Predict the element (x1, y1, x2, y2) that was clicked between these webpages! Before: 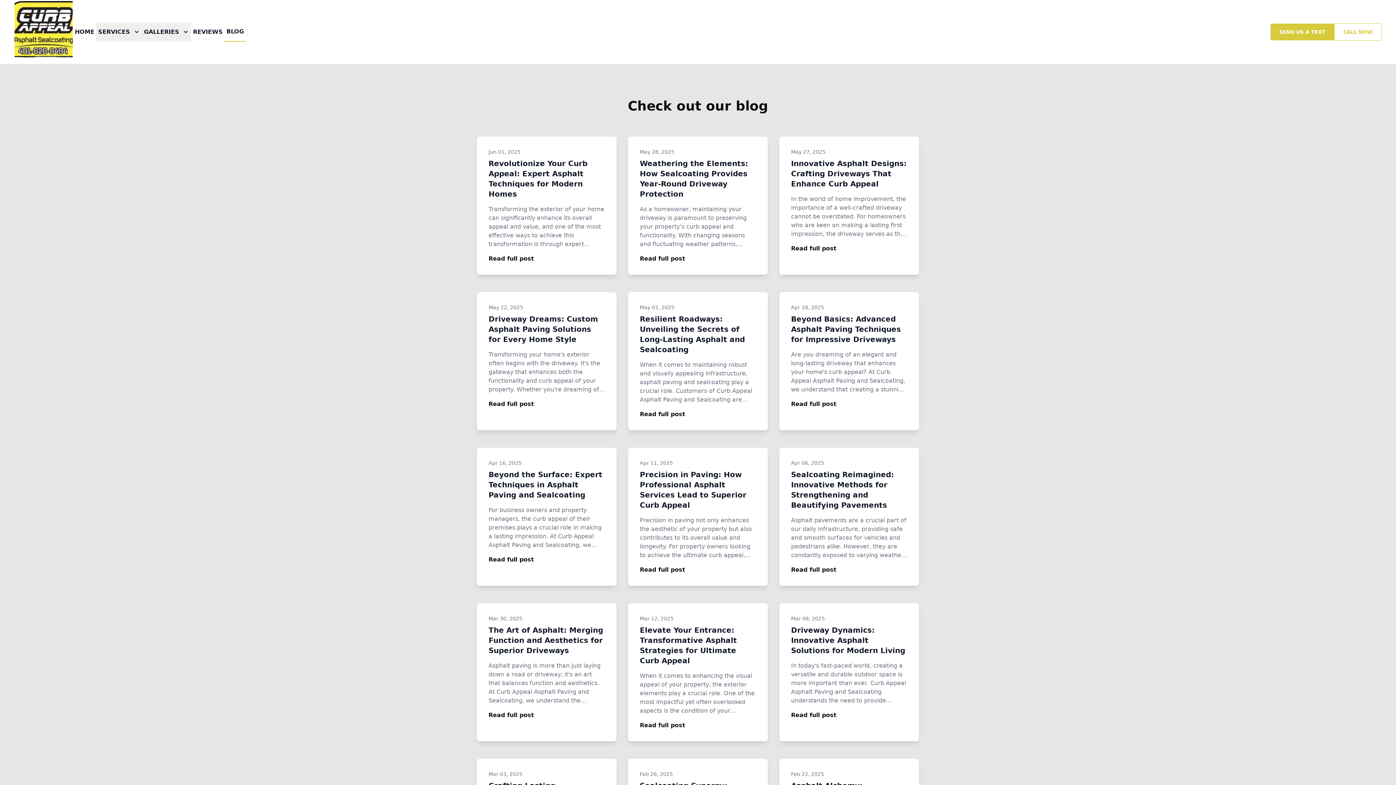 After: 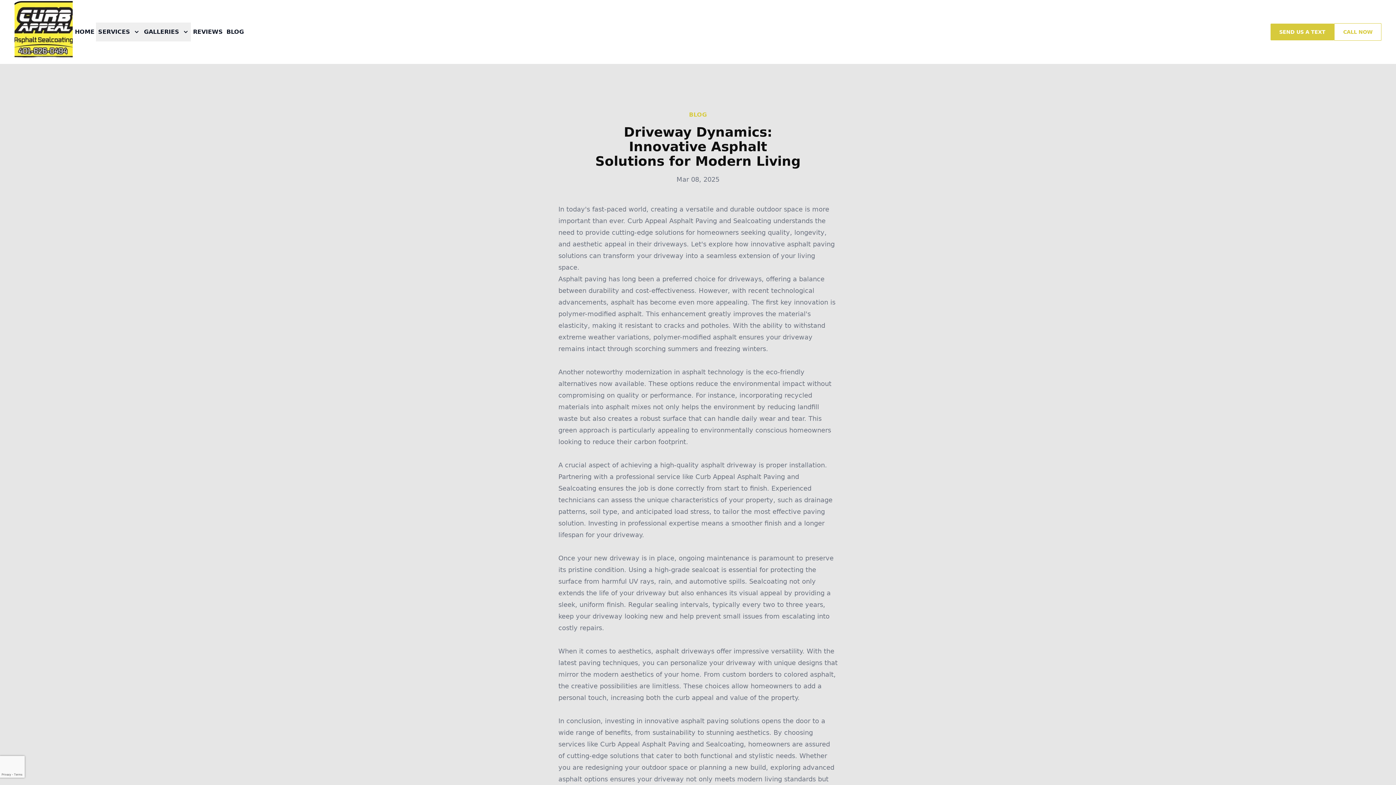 Action: label: Read full post bbox: (791, 712, 836, 718)